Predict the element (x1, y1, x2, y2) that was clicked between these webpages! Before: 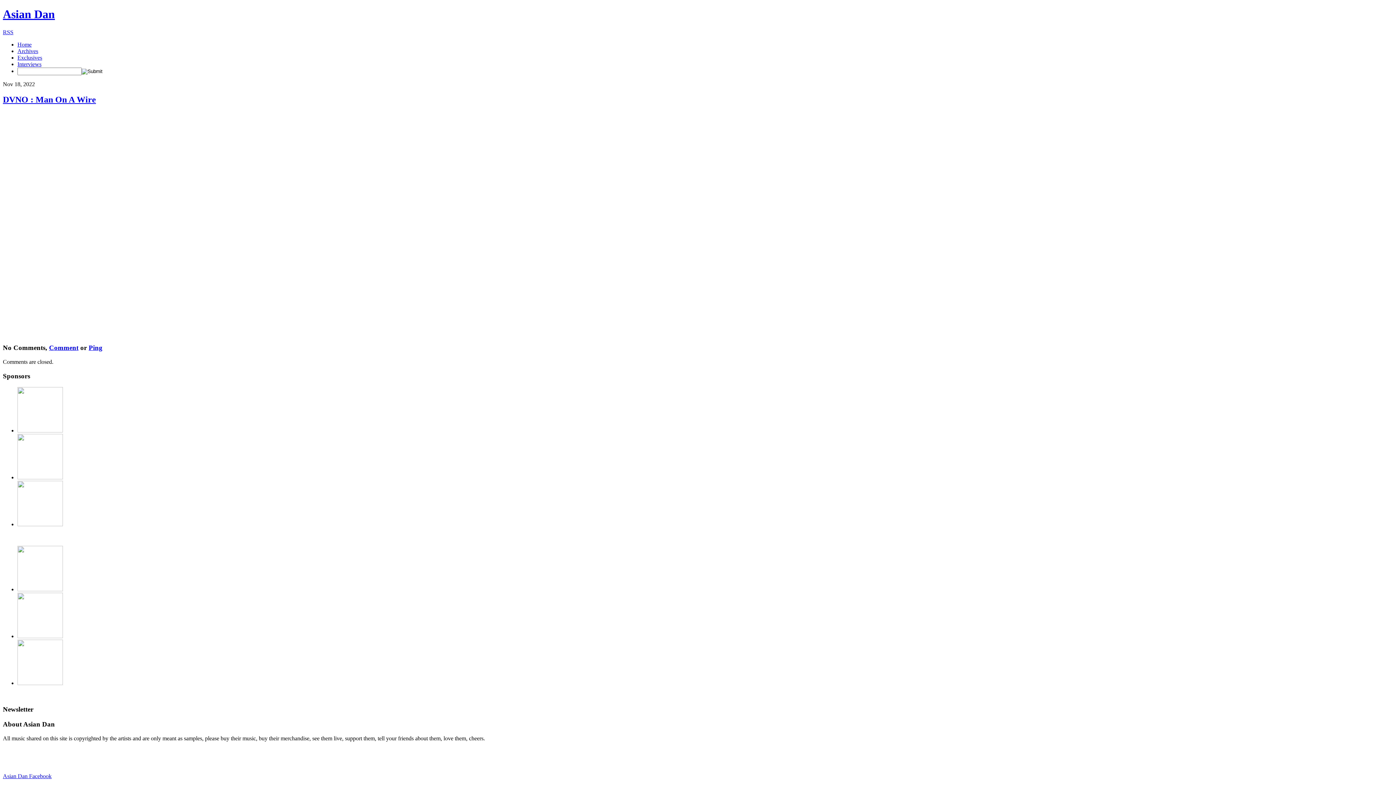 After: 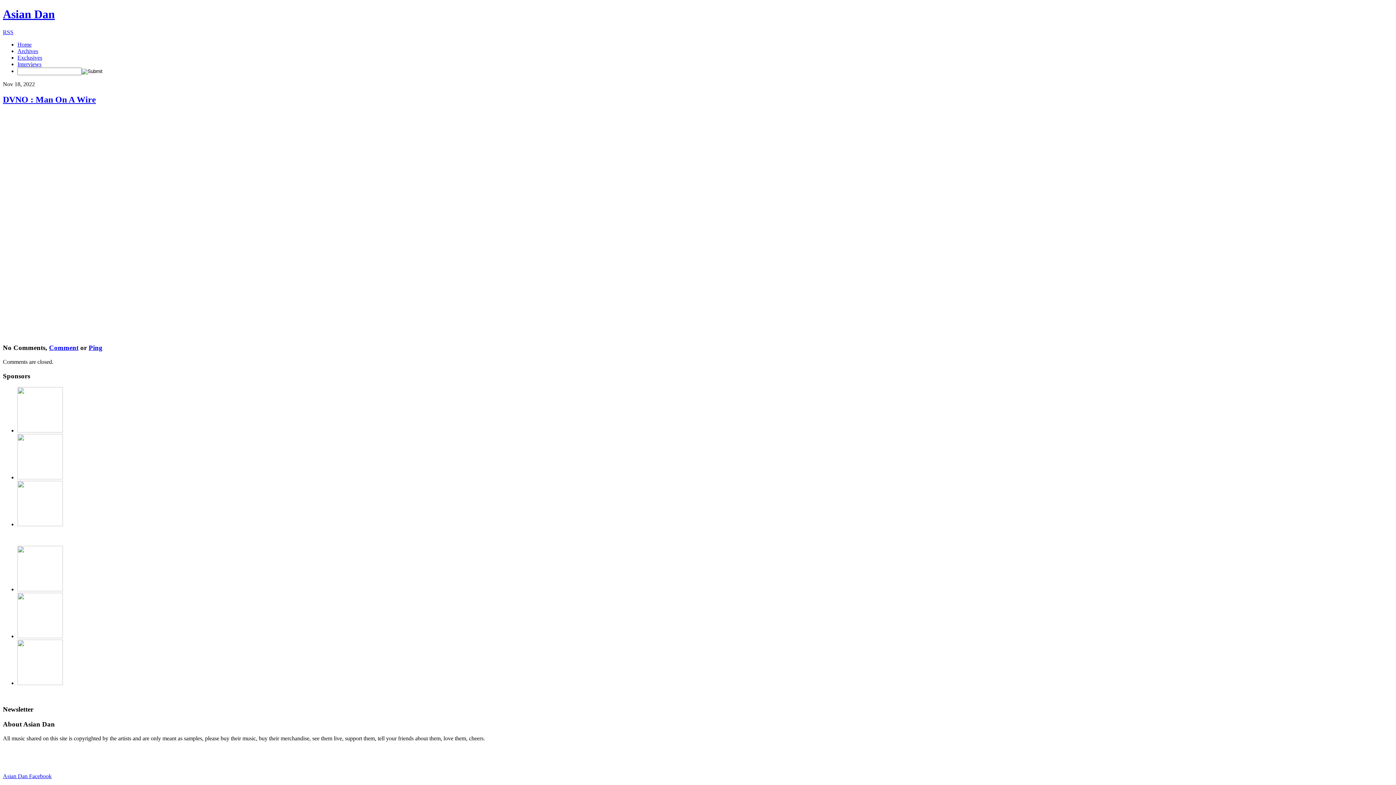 Action: label: Comment bbox: (49, 344, 78, 351)